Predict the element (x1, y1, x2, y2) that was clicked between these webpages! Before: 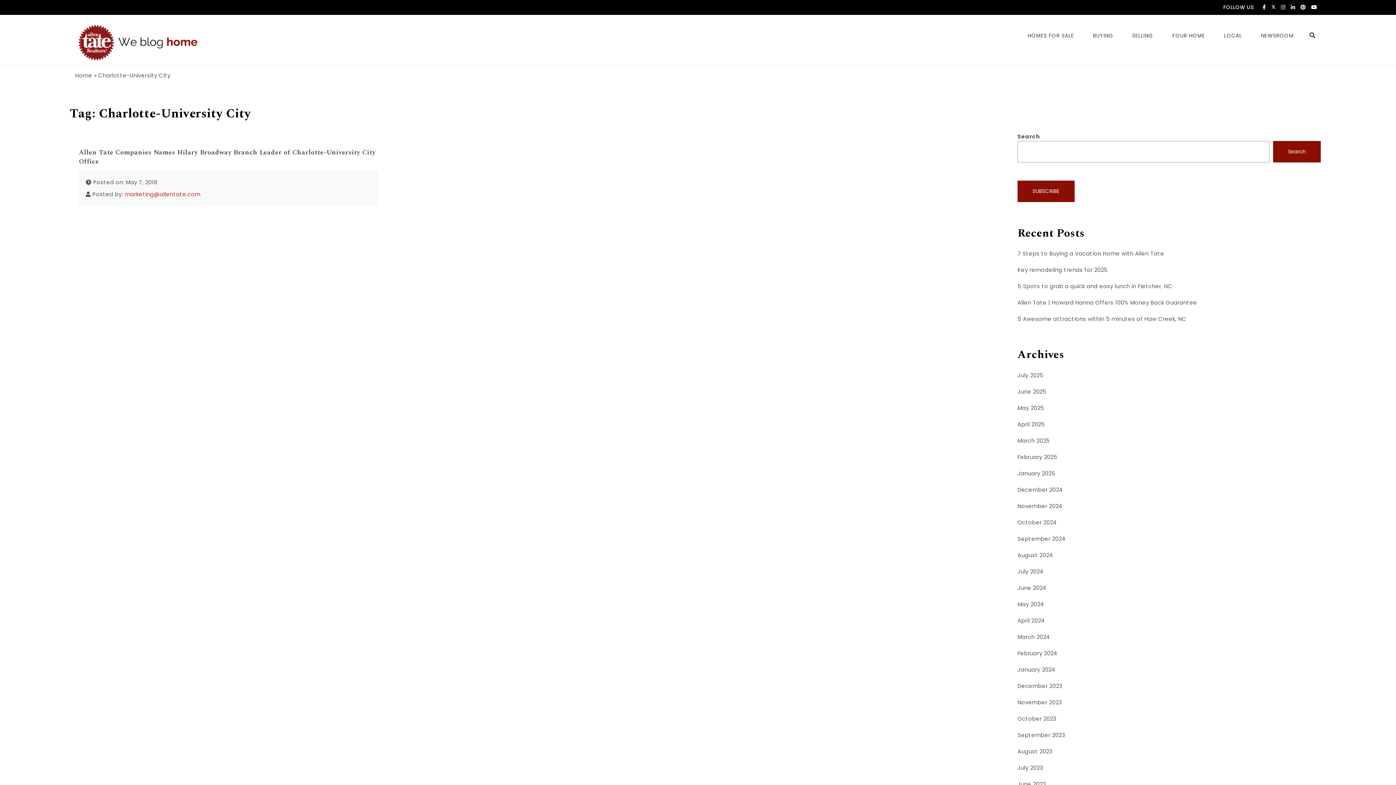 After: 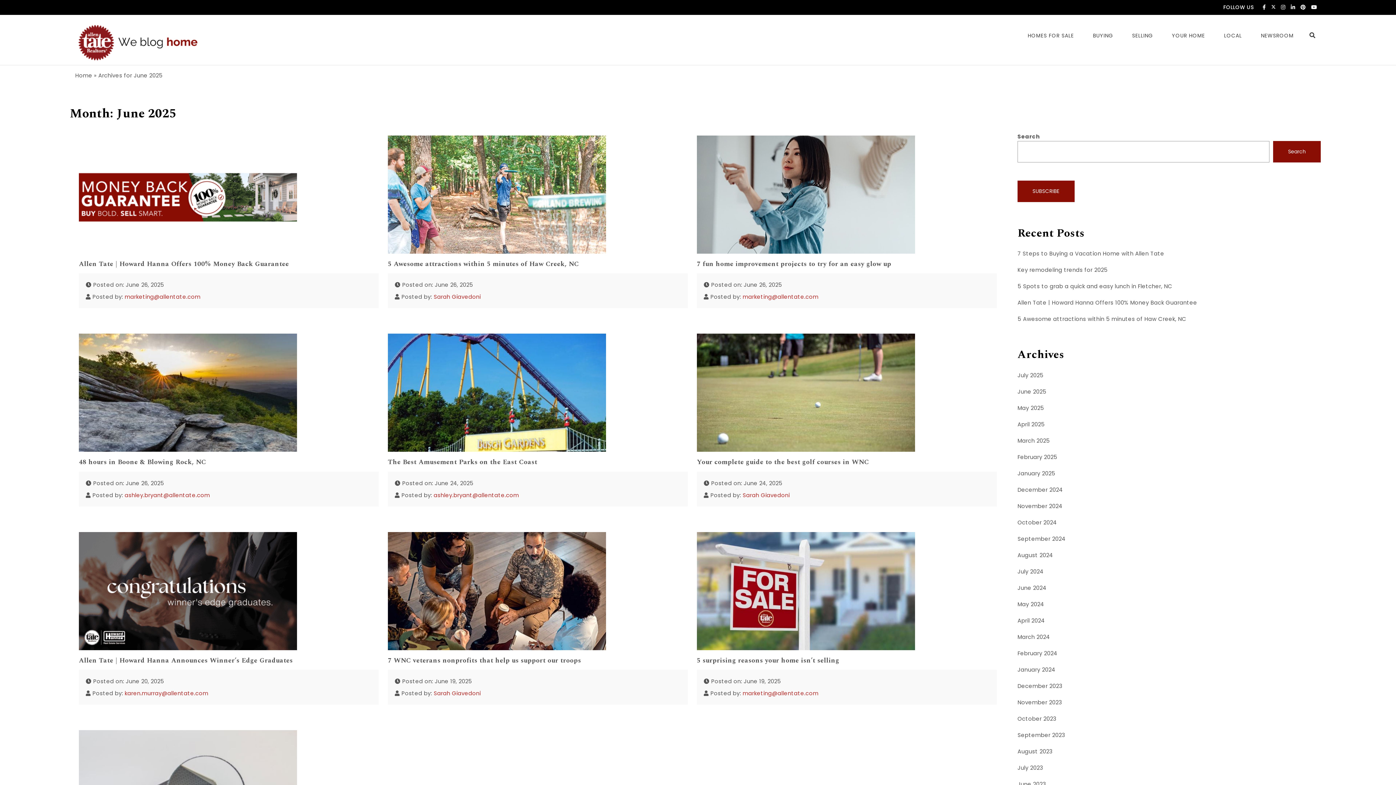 Action: label: June 2025 bbox: (1017, 387, 1046, 396)